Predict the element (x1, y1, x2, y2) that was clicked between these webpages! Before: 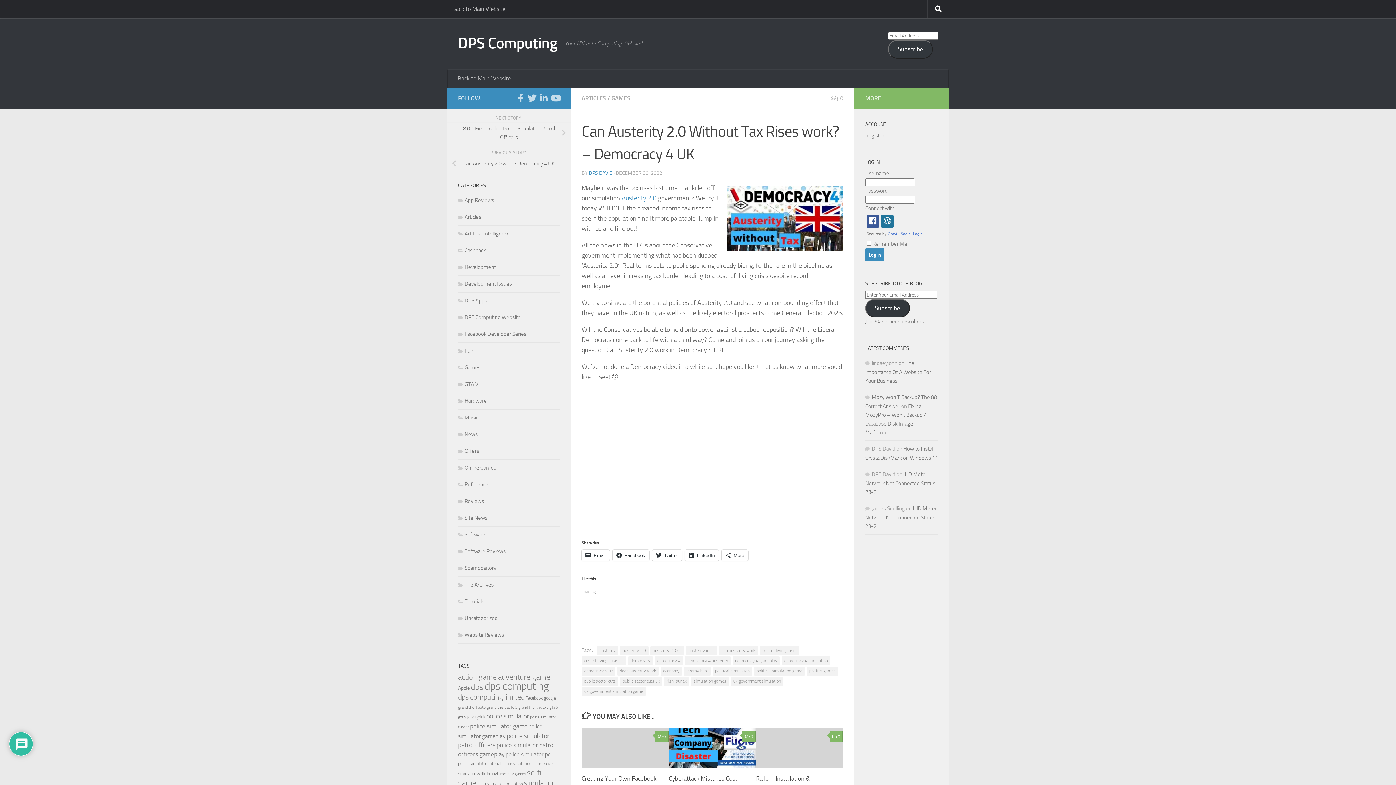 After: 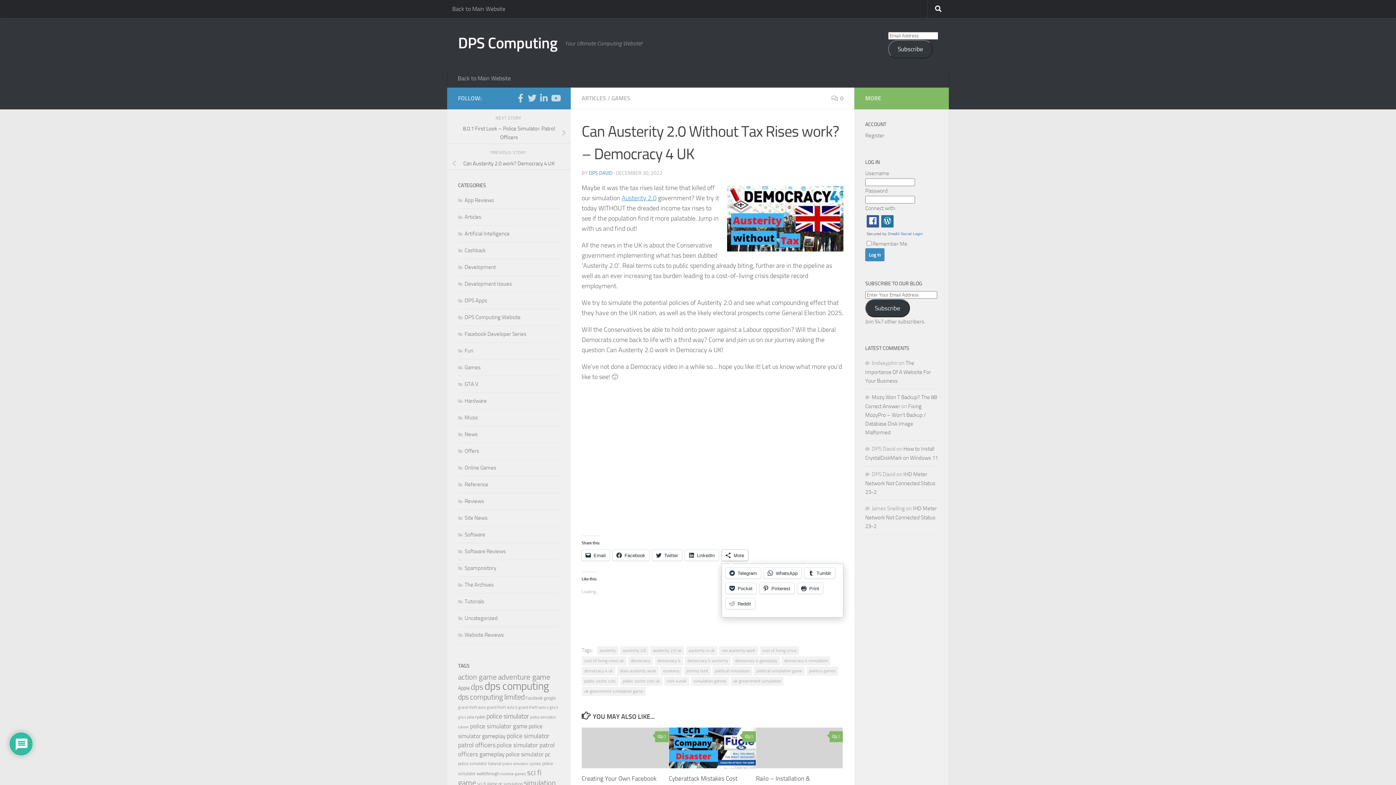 Action: bbox: (721, 550, 748, 560) label: More